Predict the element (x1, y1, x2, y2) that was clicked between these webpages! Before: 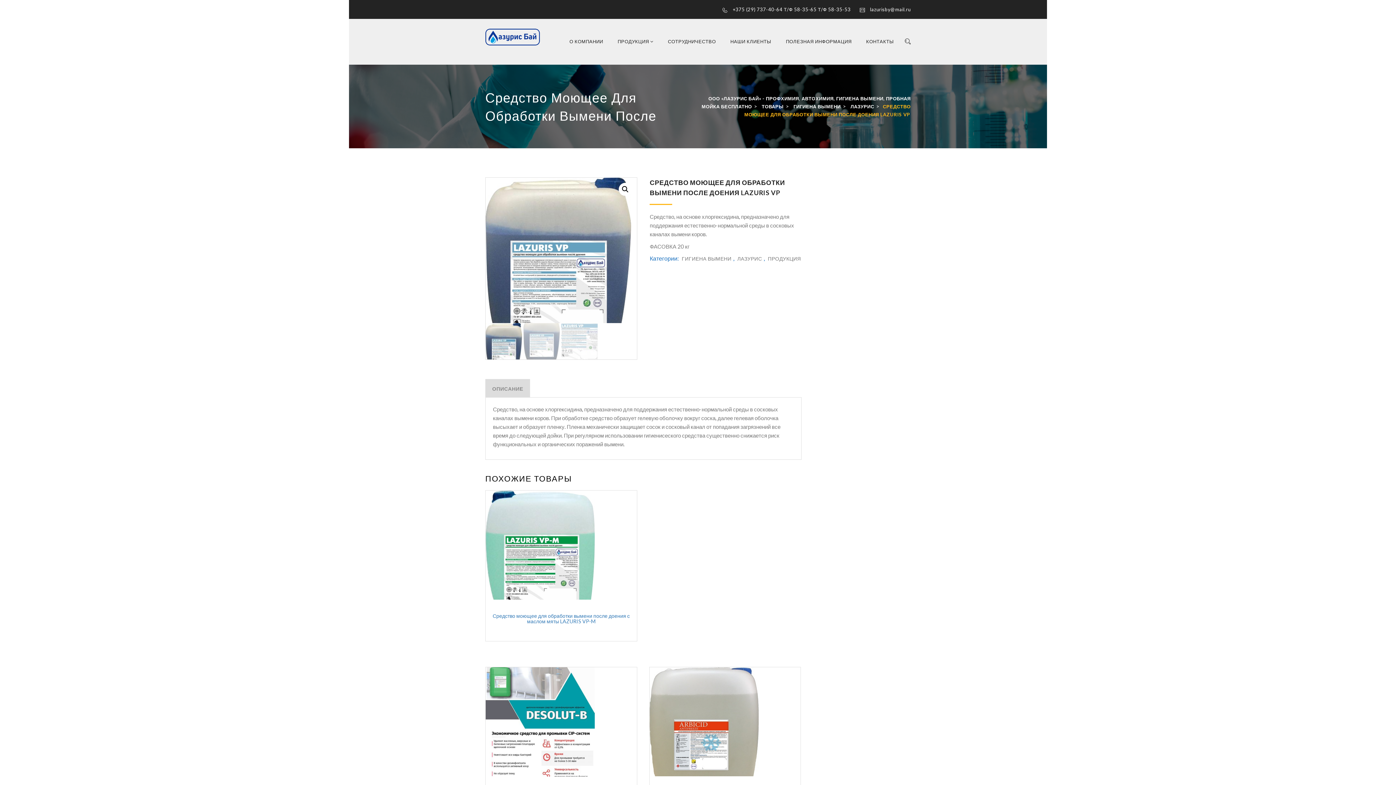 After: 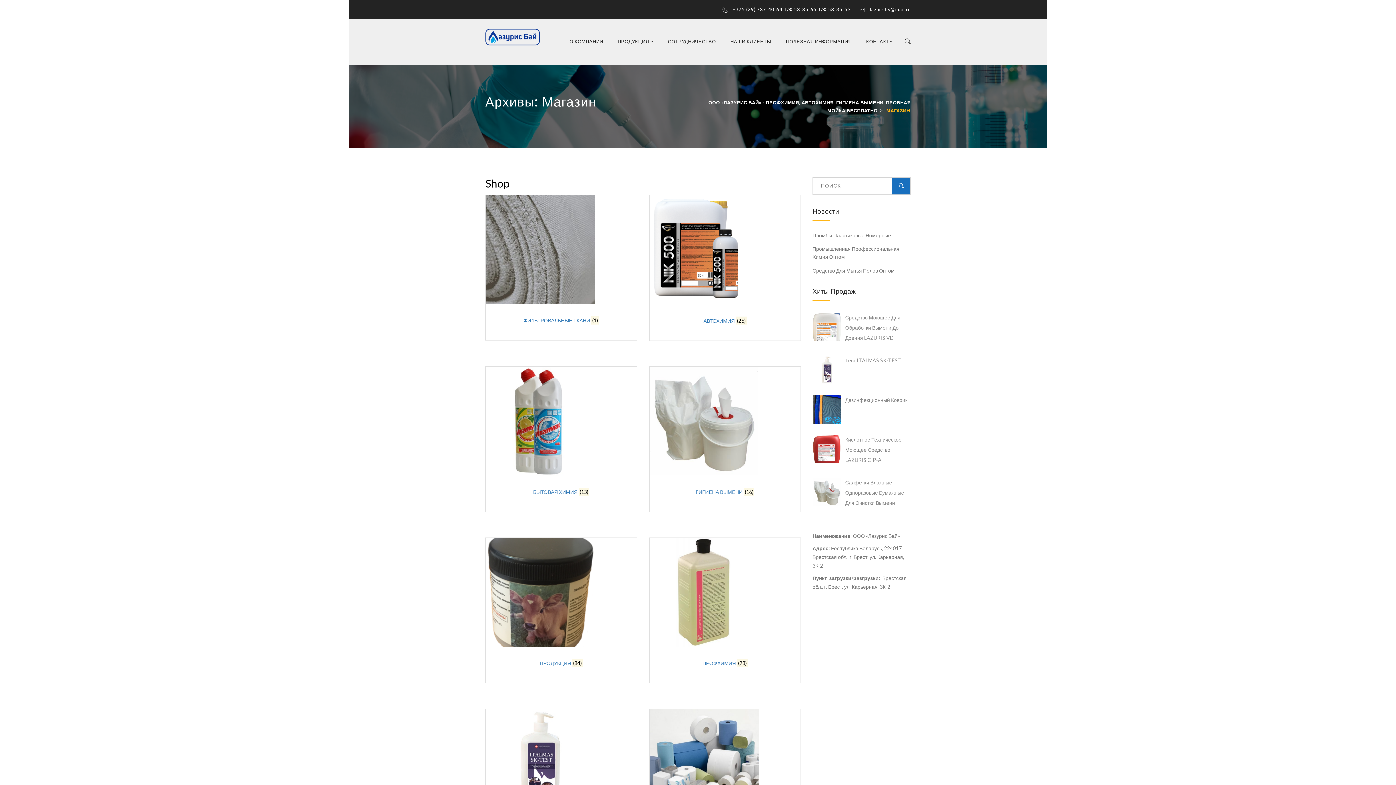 Action: bbox: (760, 103, 784, 109) label: ТОВАРЫ